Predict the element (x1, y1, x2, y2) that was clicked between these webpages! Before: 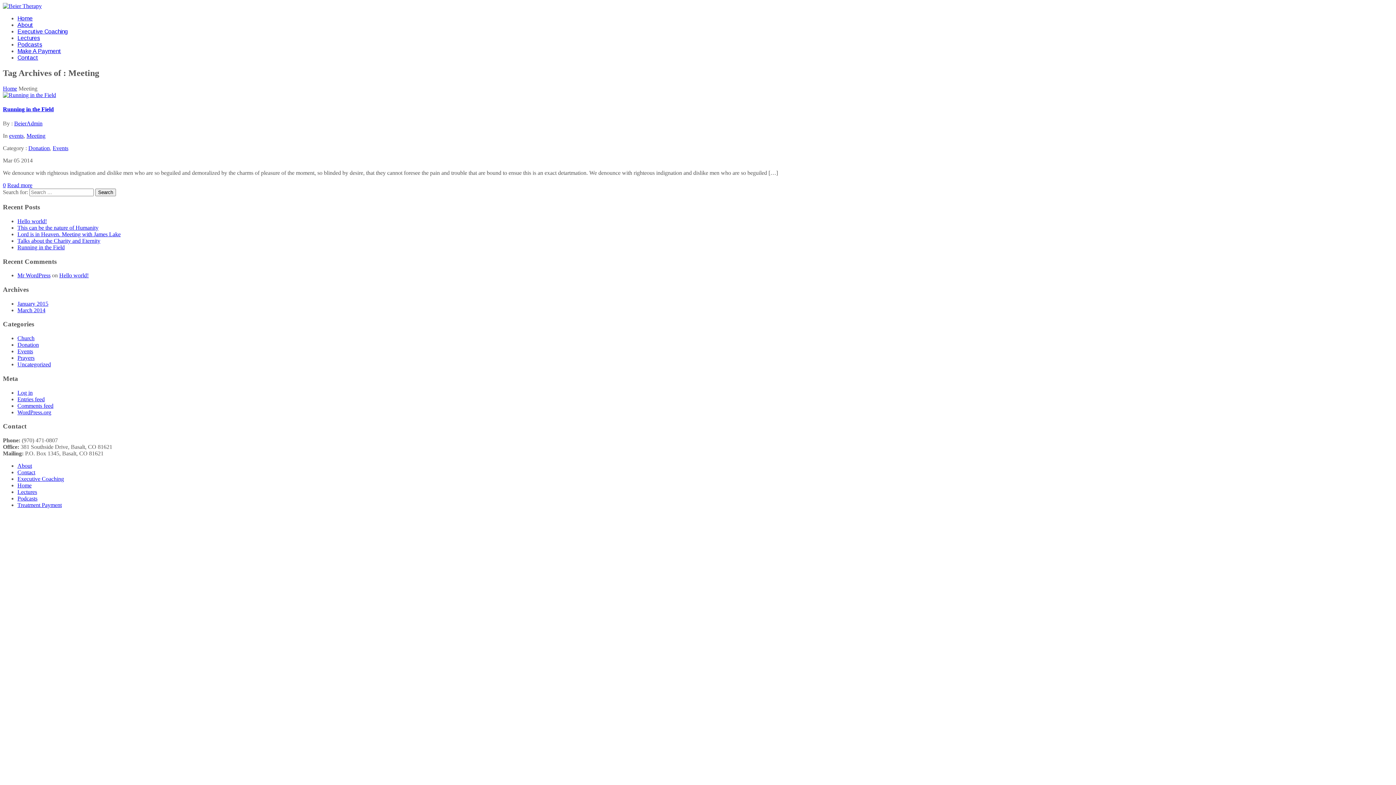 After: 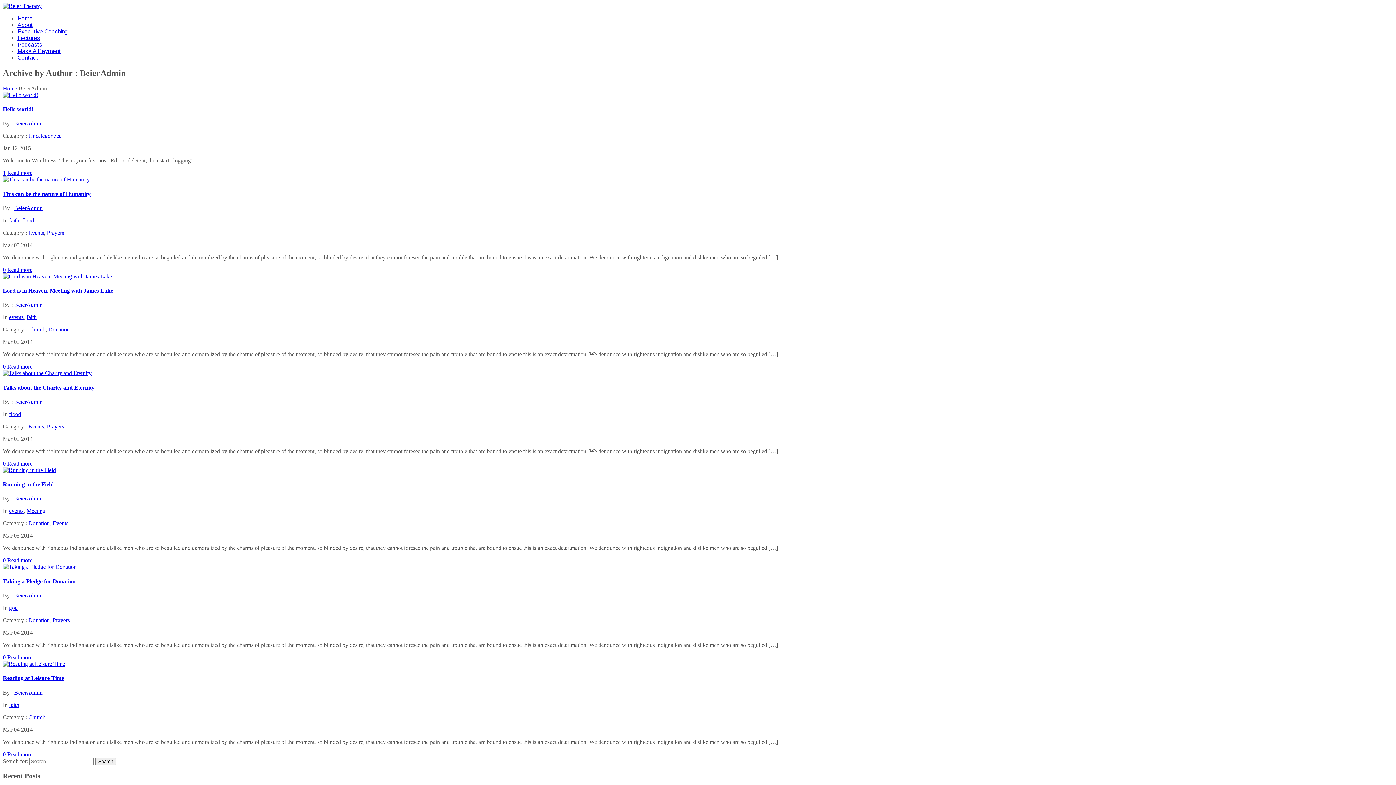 Action: bbox: (14, 120, 42, 126) label: BeierAdmin